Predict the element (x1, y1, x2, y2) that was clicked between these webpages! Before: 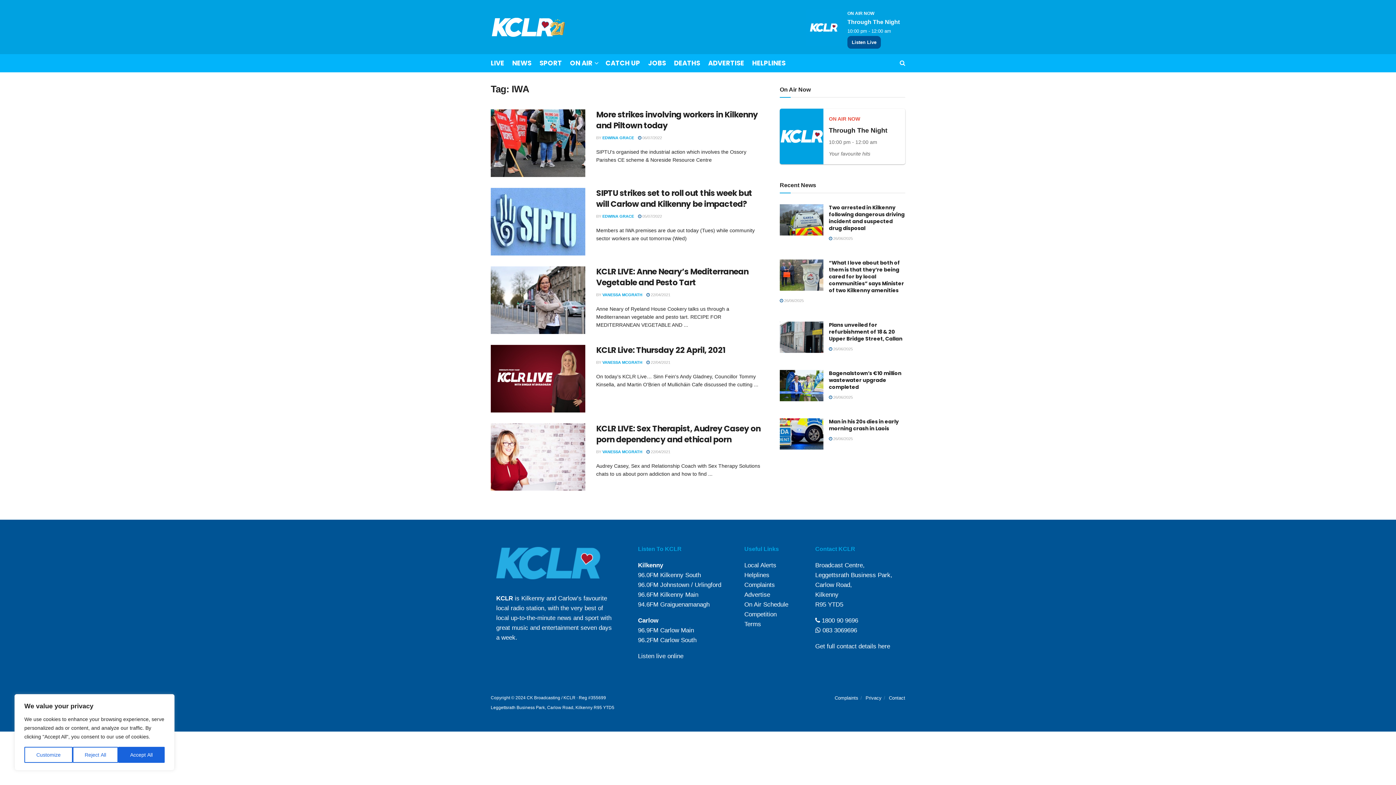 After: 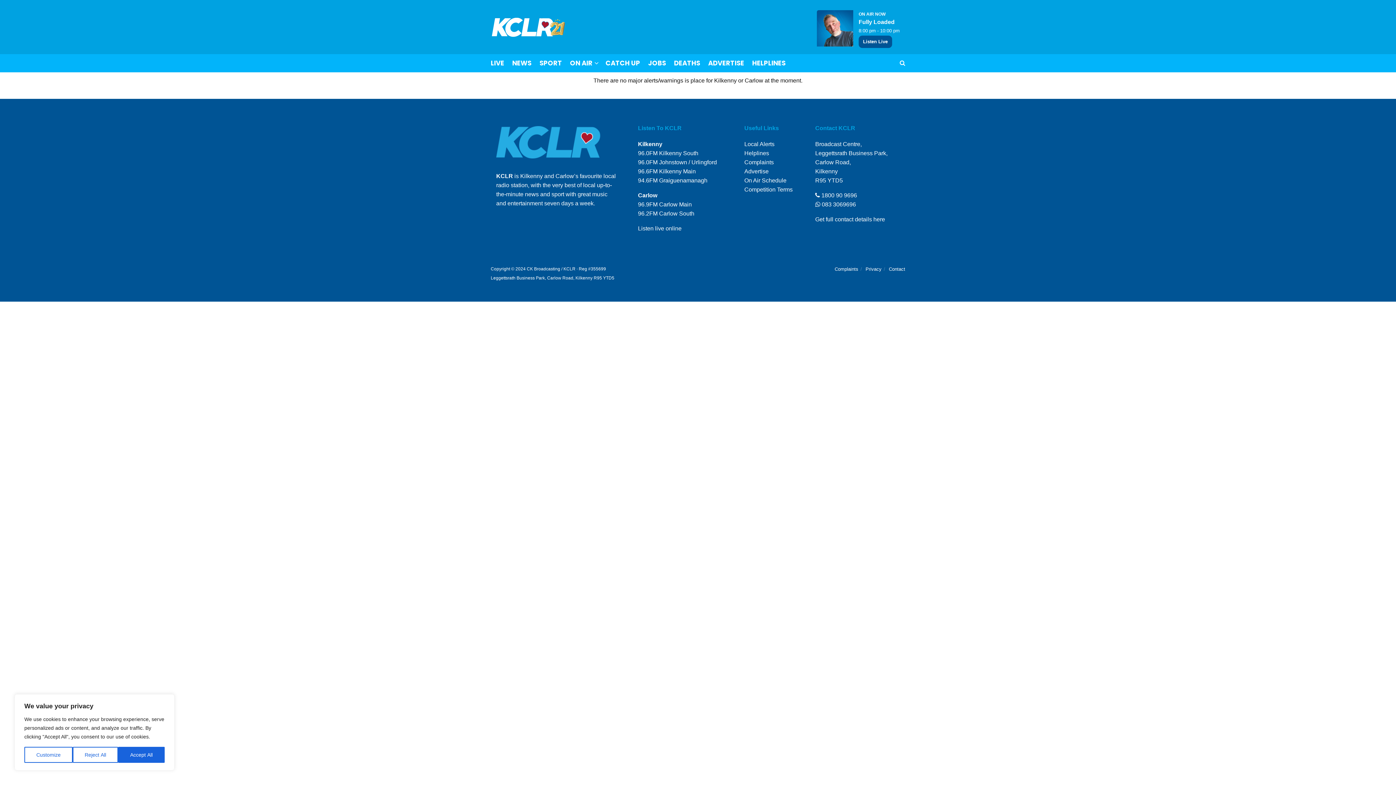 Action: label: Local Alerts bbox: (744, 562, 776, 569)